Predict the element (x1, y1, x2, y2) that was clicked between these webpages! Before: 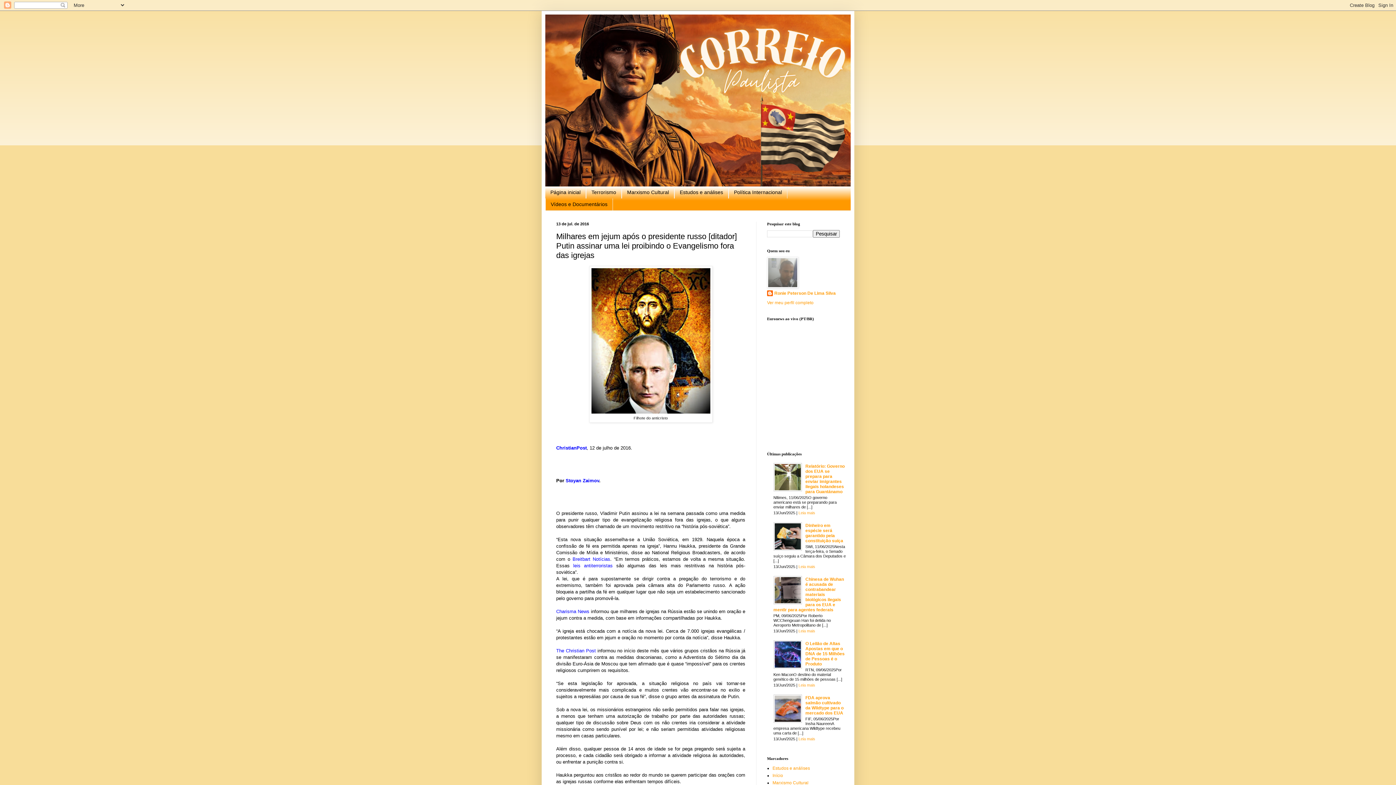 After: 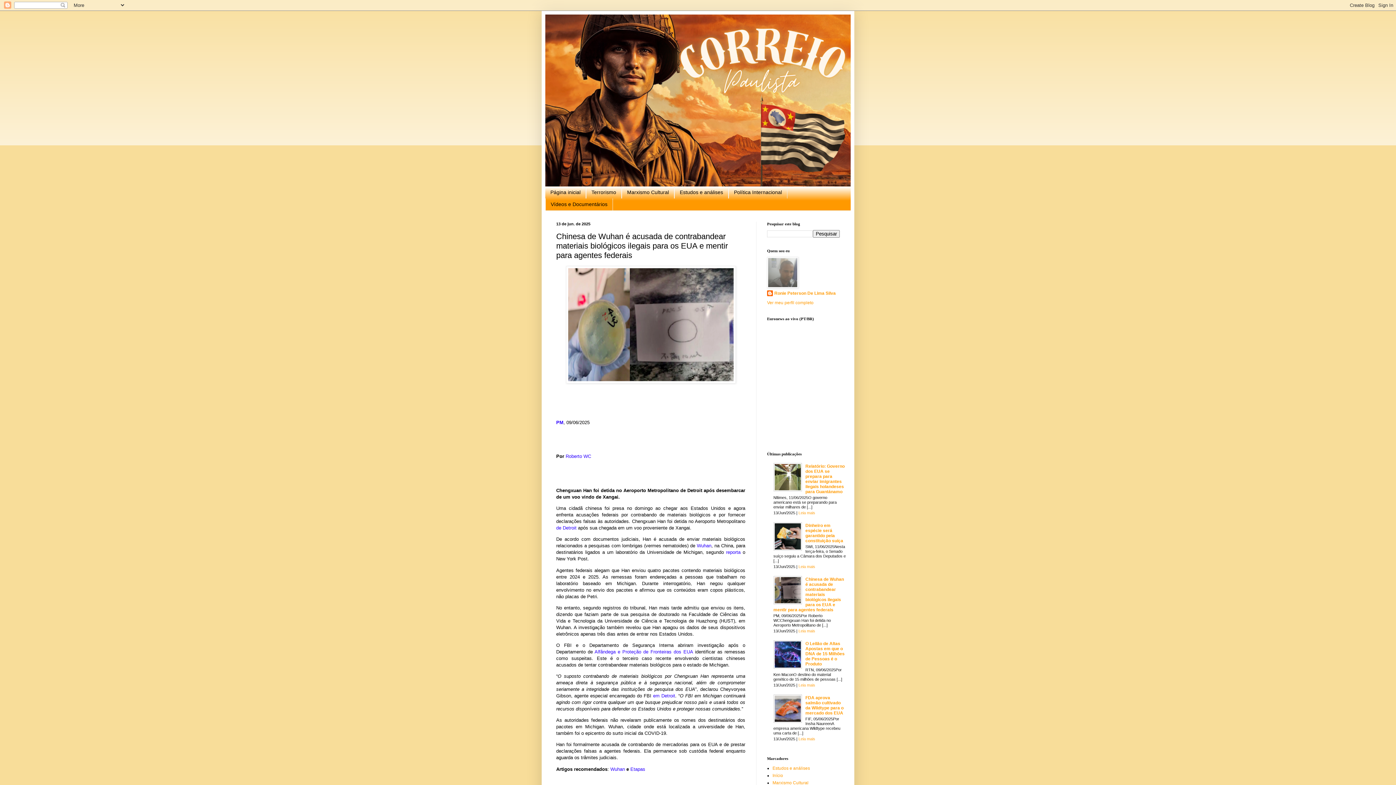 Action: bbox: (798, 628, 815, 633) label: Leia mais